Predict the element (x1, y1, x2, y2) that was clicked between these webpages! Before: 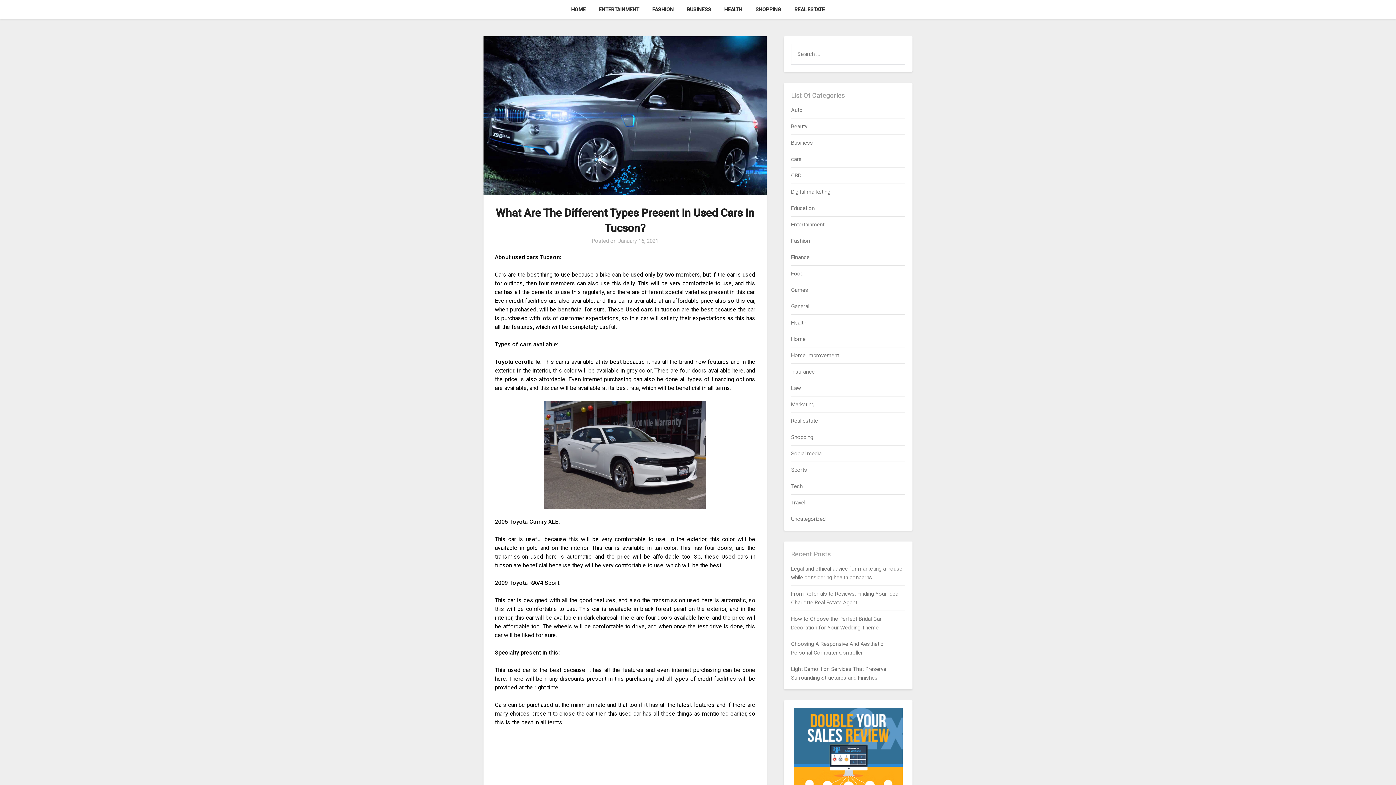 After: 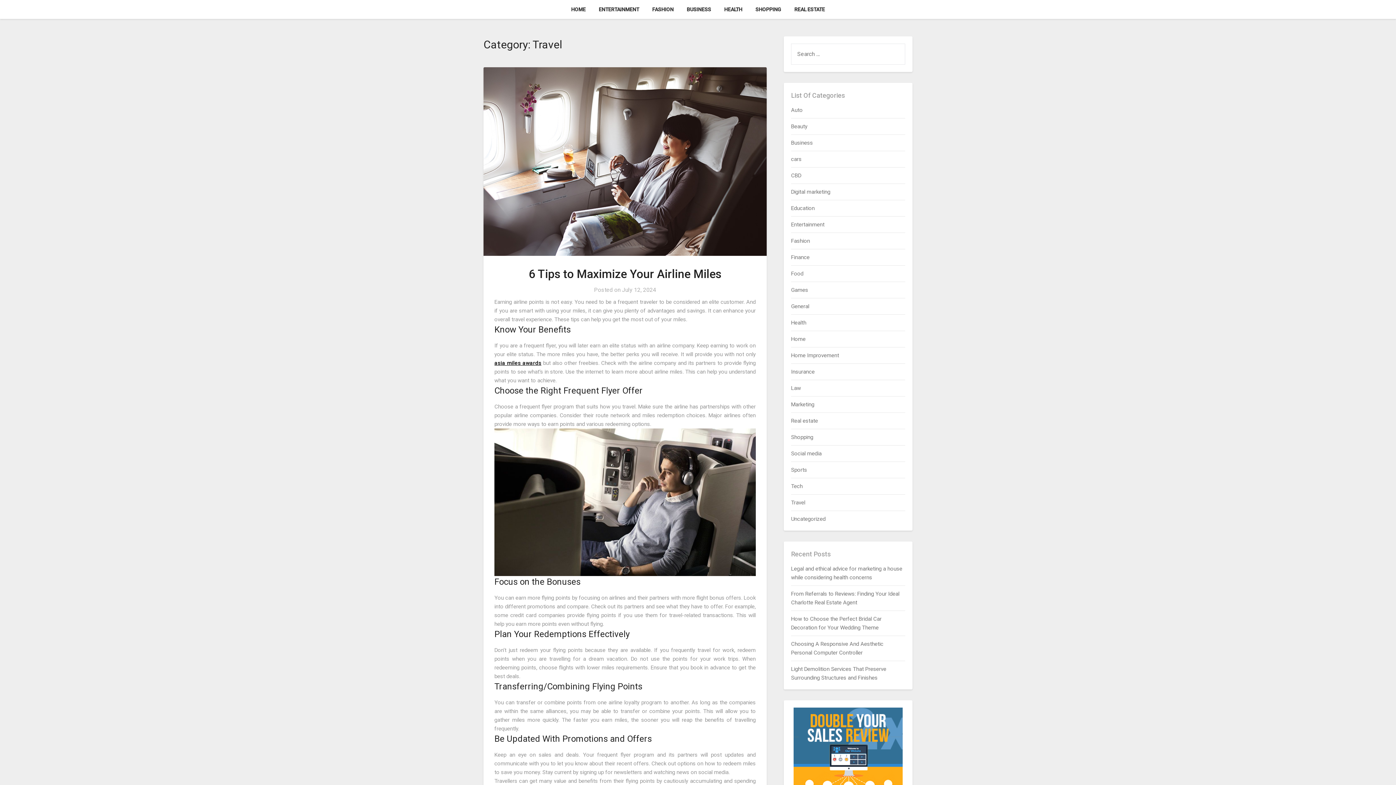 Action: bbox: (791, 499, 805, 506) label: Travel